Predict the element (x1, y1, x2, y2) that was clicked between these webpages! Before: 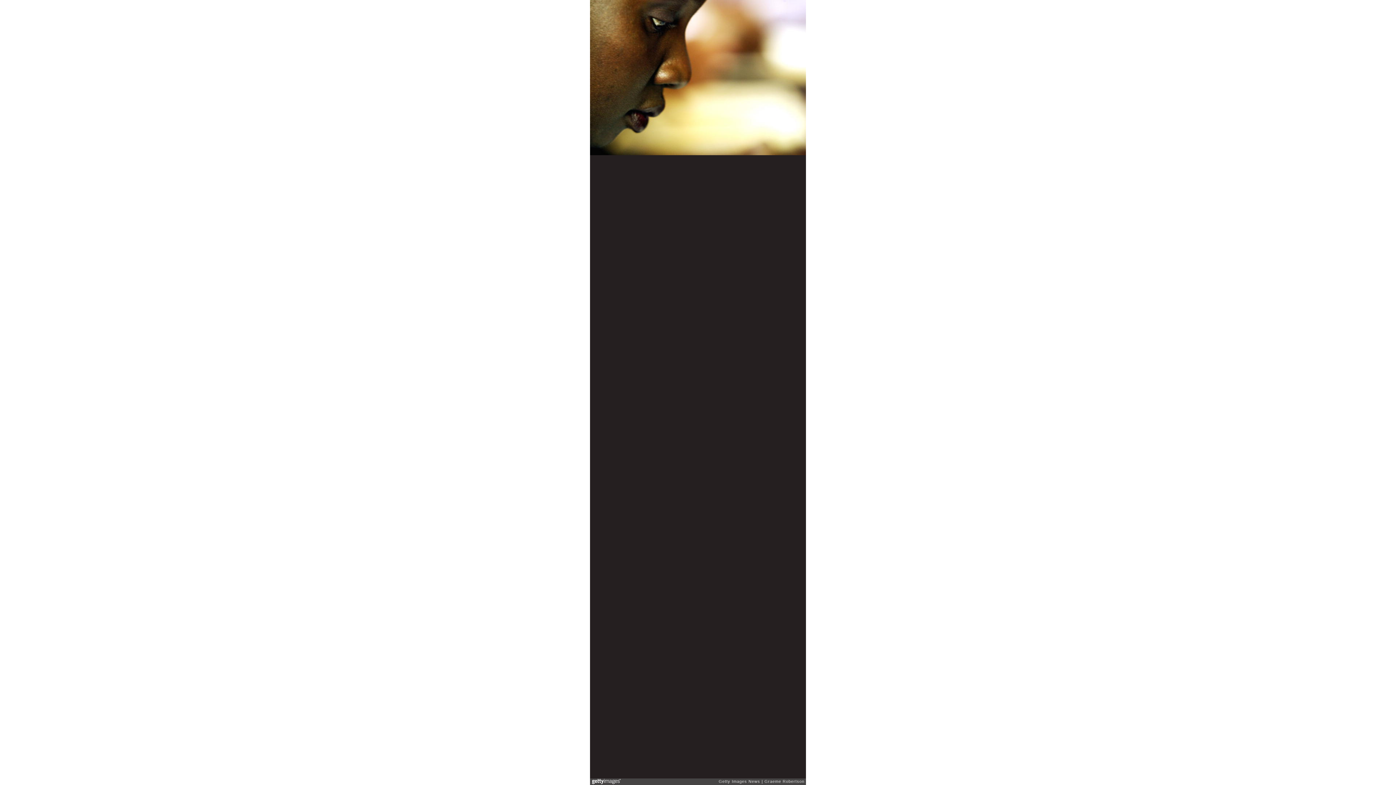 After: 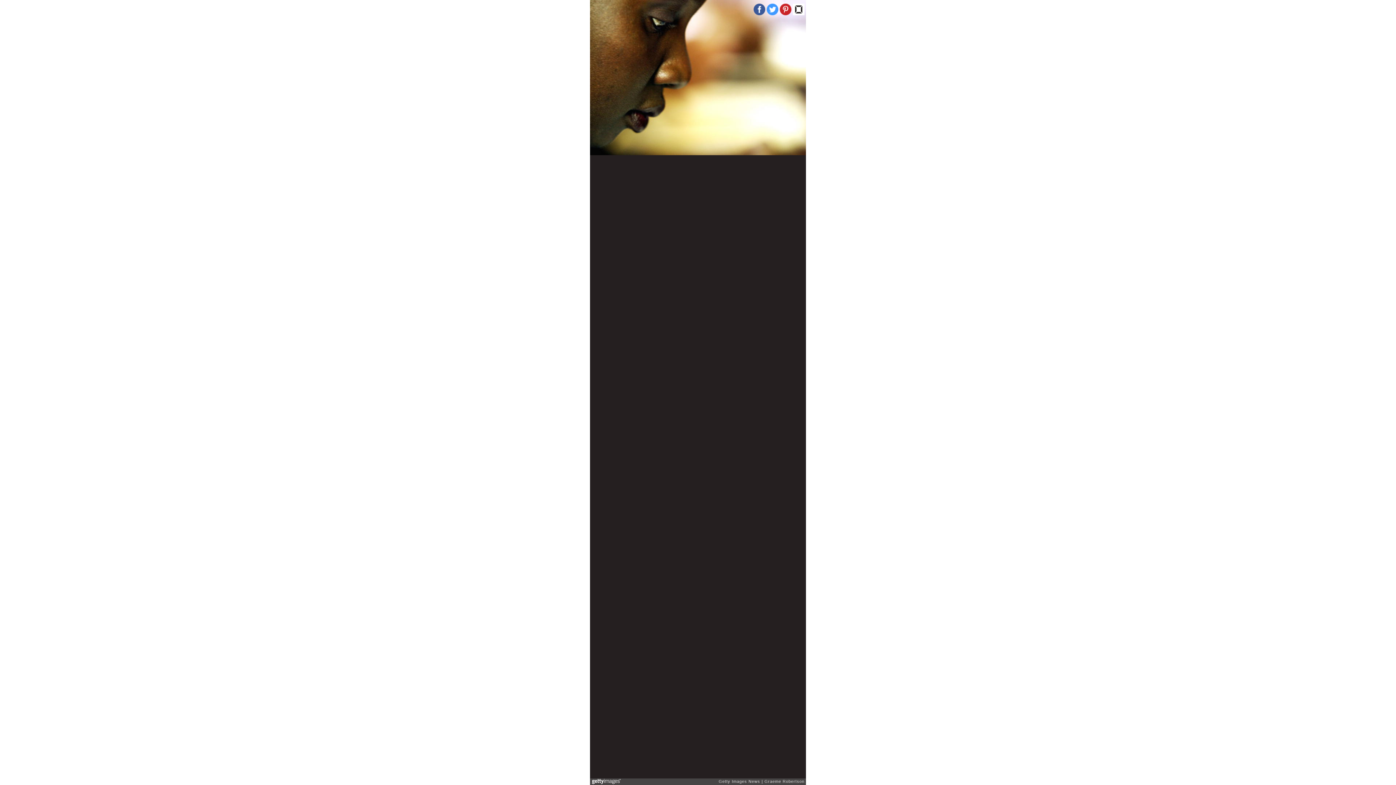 Action: bbox: (766, 3, 778, 15)